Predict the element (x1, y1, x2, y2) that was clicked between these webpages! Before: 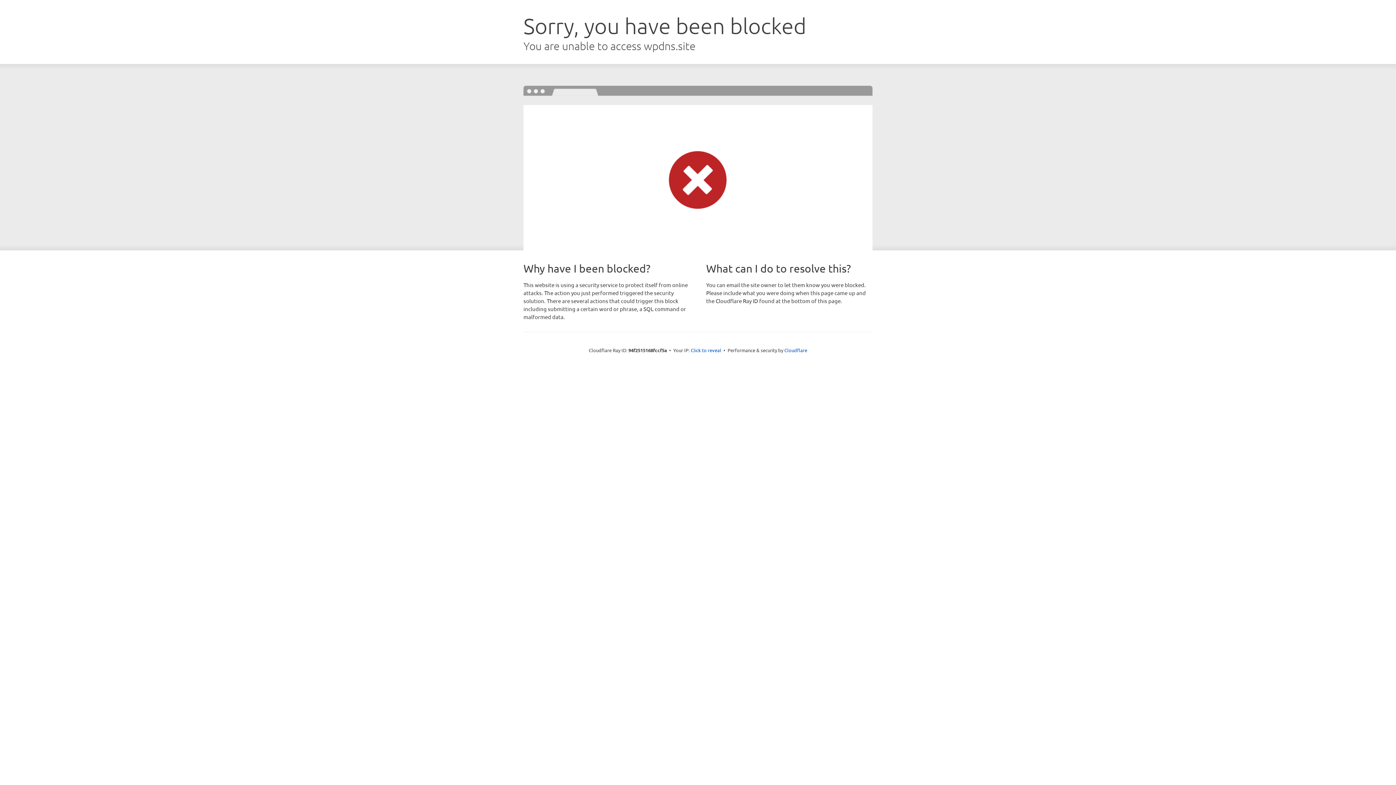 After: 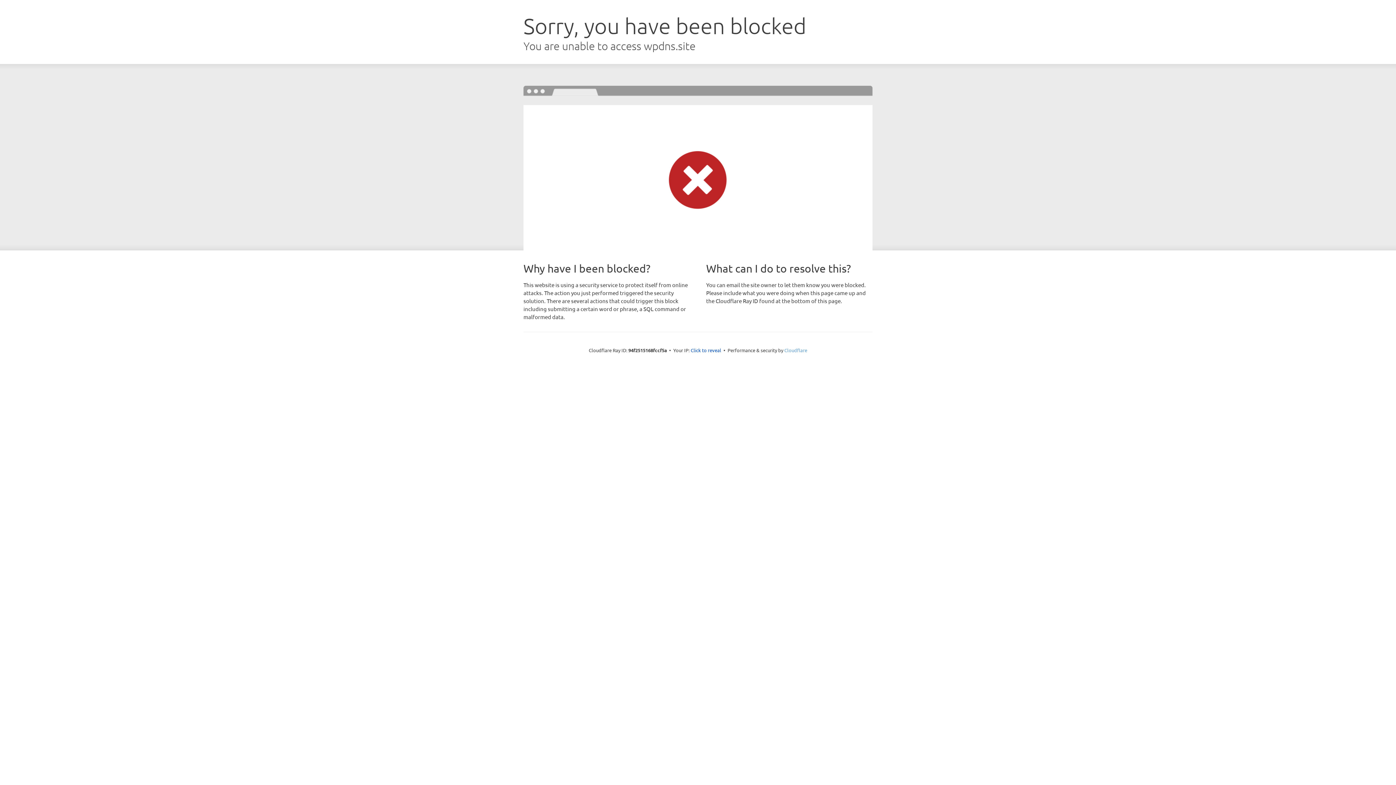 Action: label: Cloudflare bbox: (784, 347, 807, 353)